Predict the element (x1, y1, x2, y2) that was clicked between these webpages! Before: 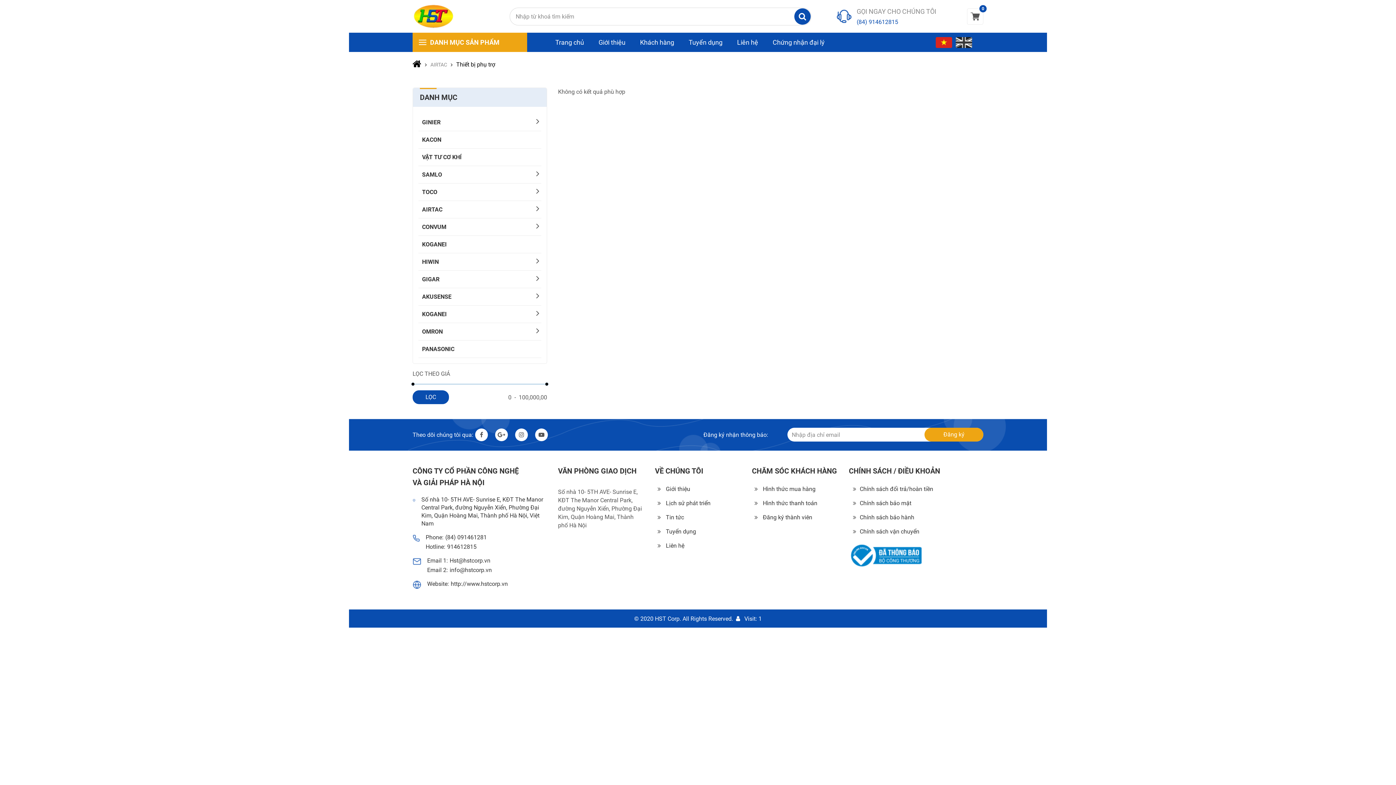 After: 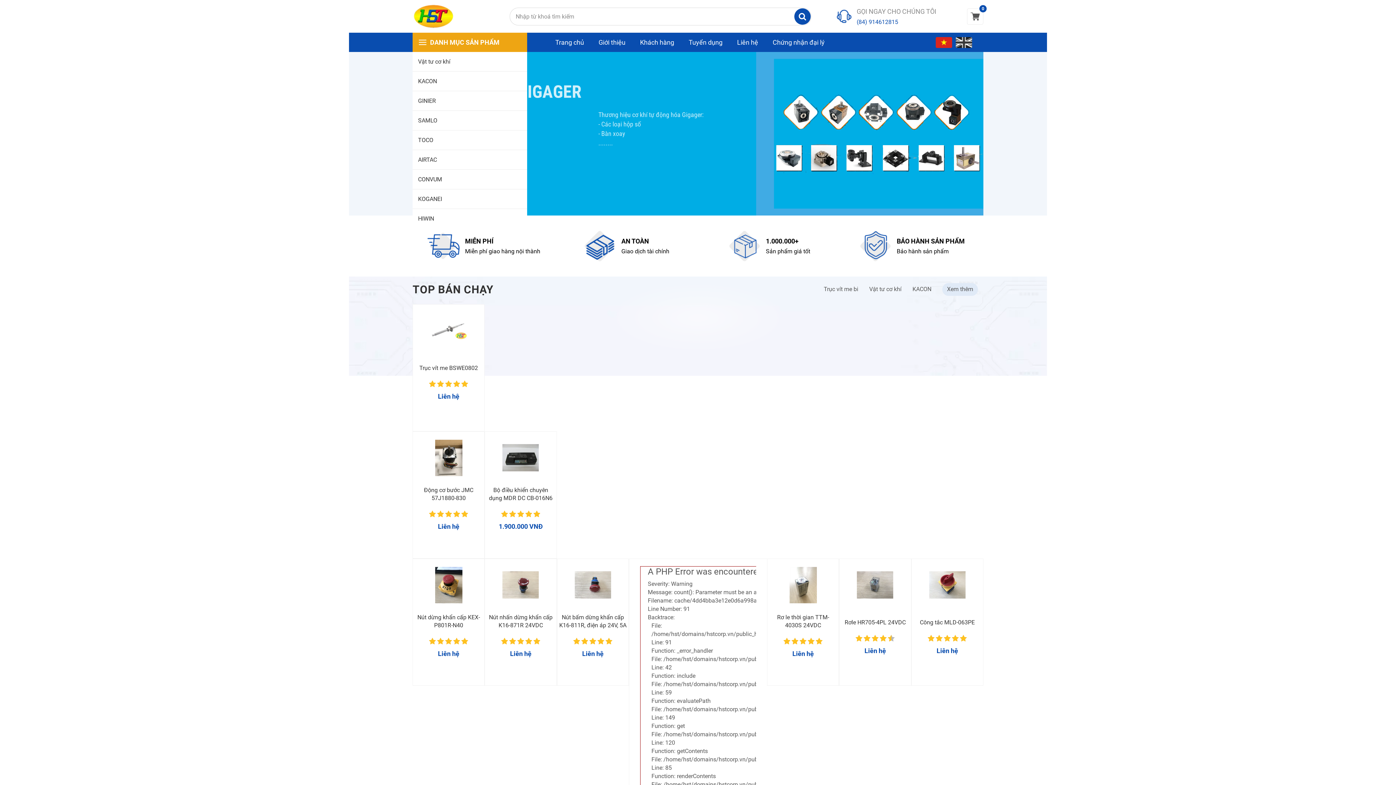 Action: label: Hình thức thanh toán bbox: (763, 499, 817, 507)